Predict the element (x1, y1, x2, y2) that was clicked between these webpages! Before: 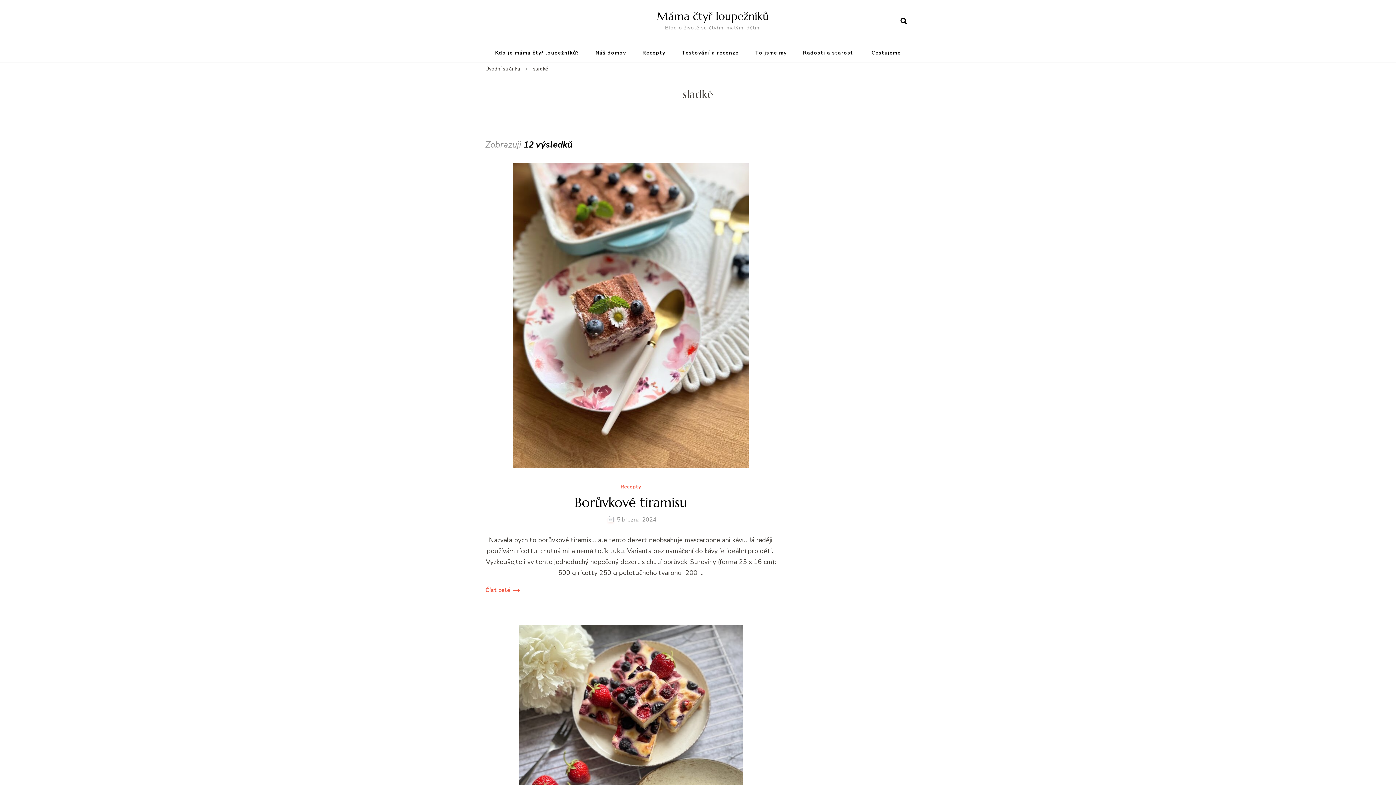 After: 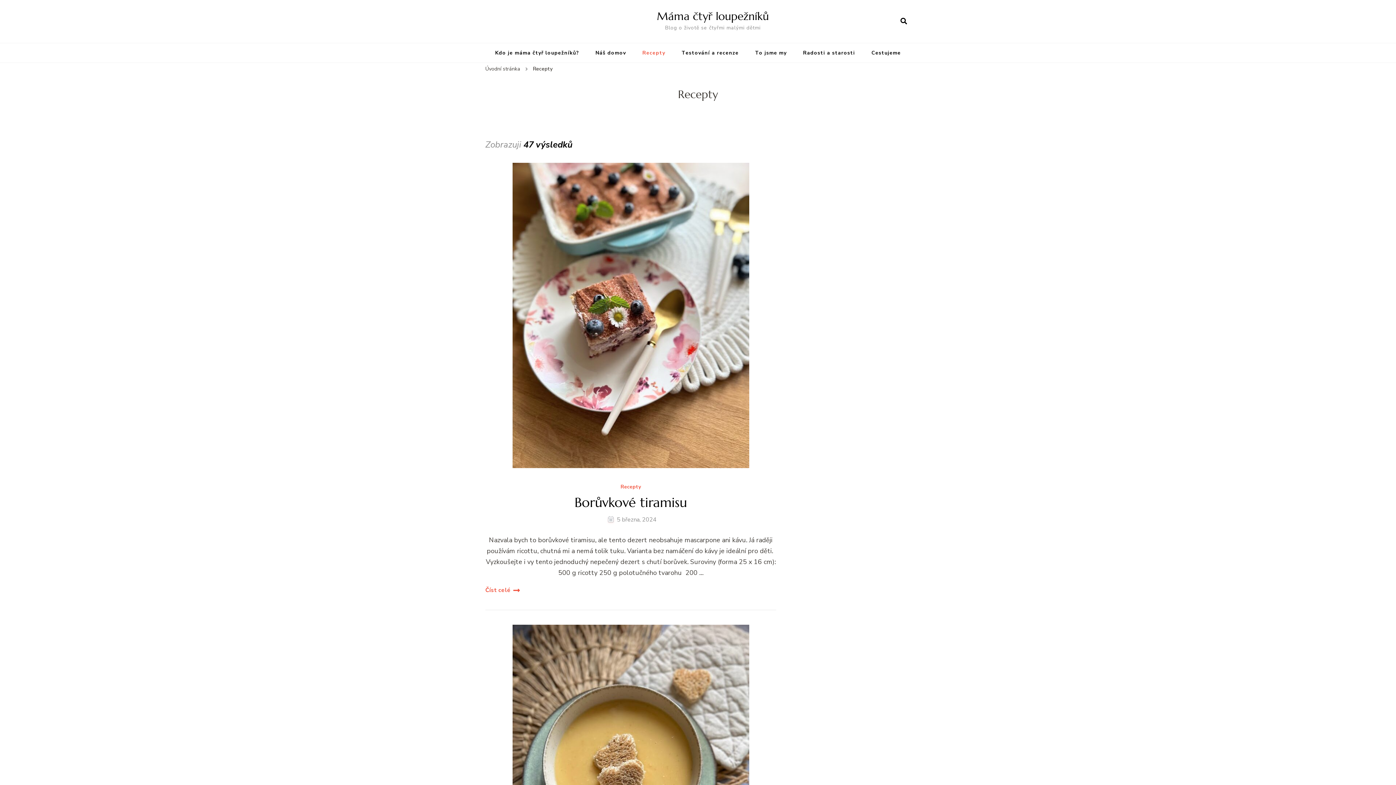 Action: label: Recepty bbox: (620, 484, 641, 490)